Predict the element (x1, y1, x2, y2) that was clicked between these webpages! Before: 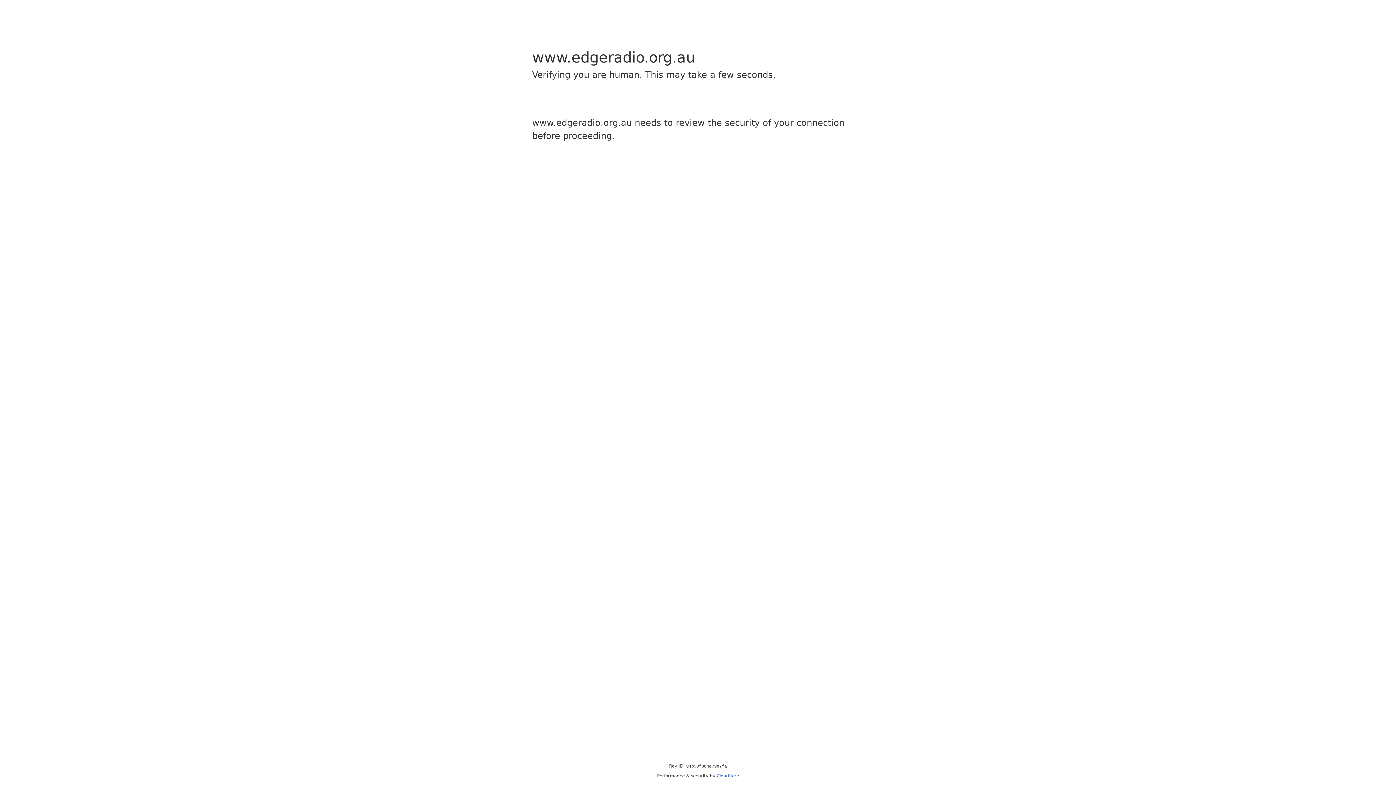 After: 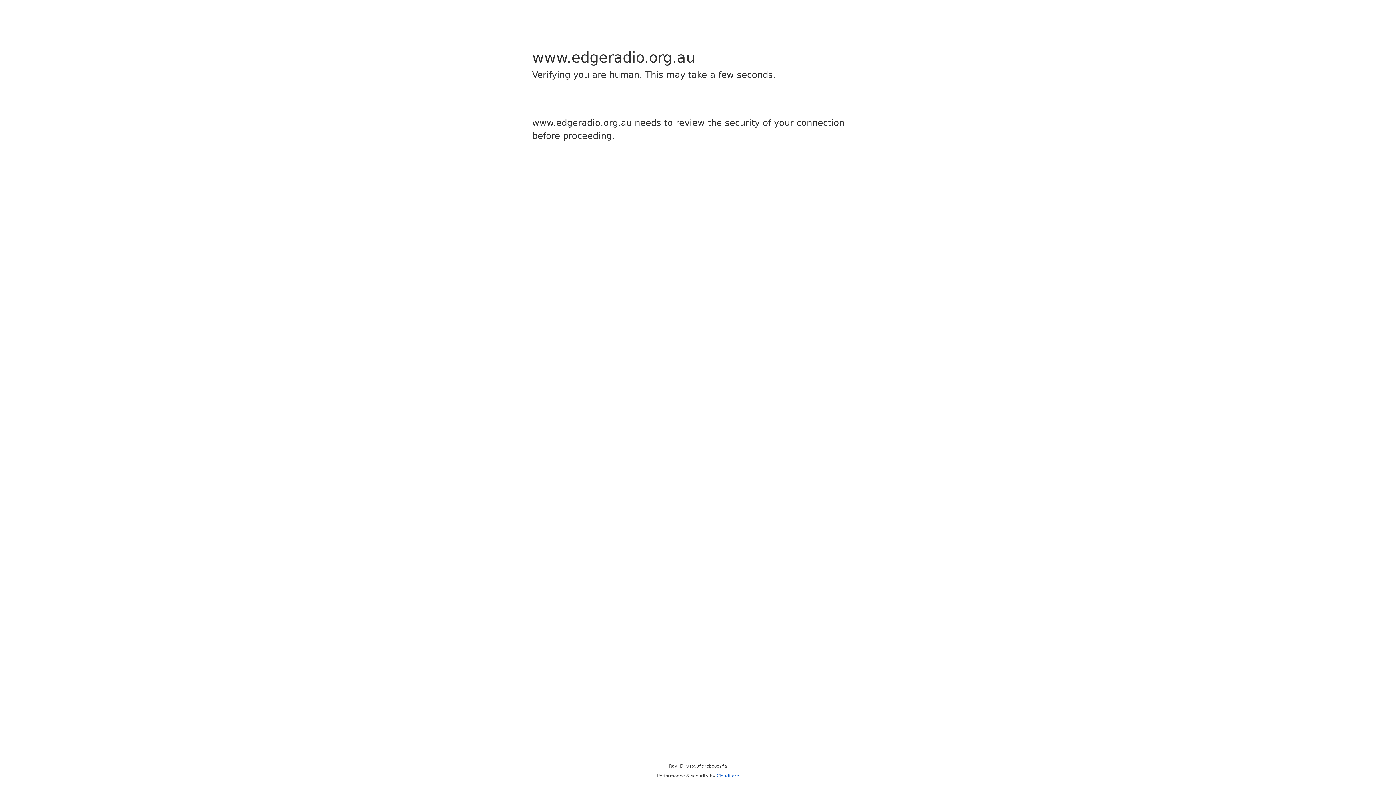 Action: label: Cloudflare bbox: (716, 773, 739, 778)